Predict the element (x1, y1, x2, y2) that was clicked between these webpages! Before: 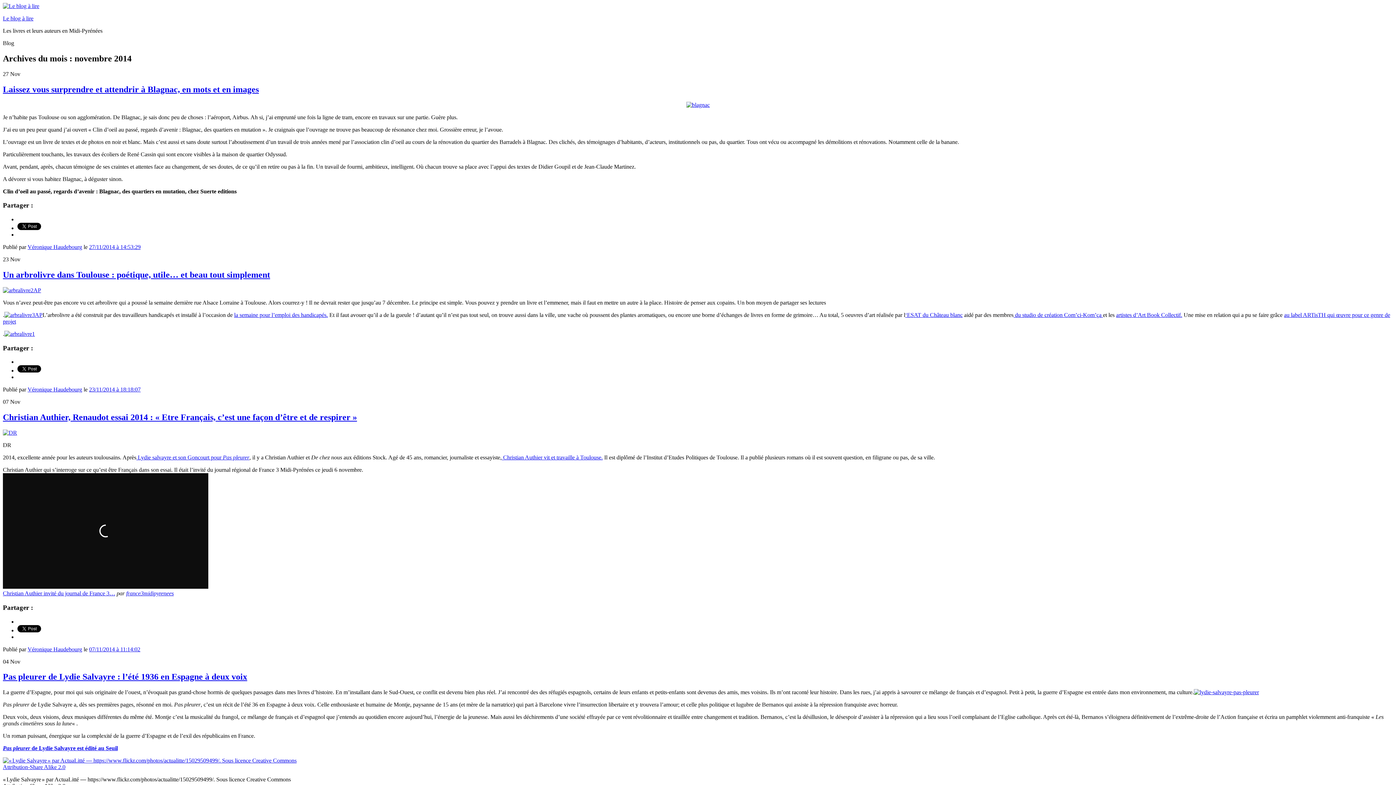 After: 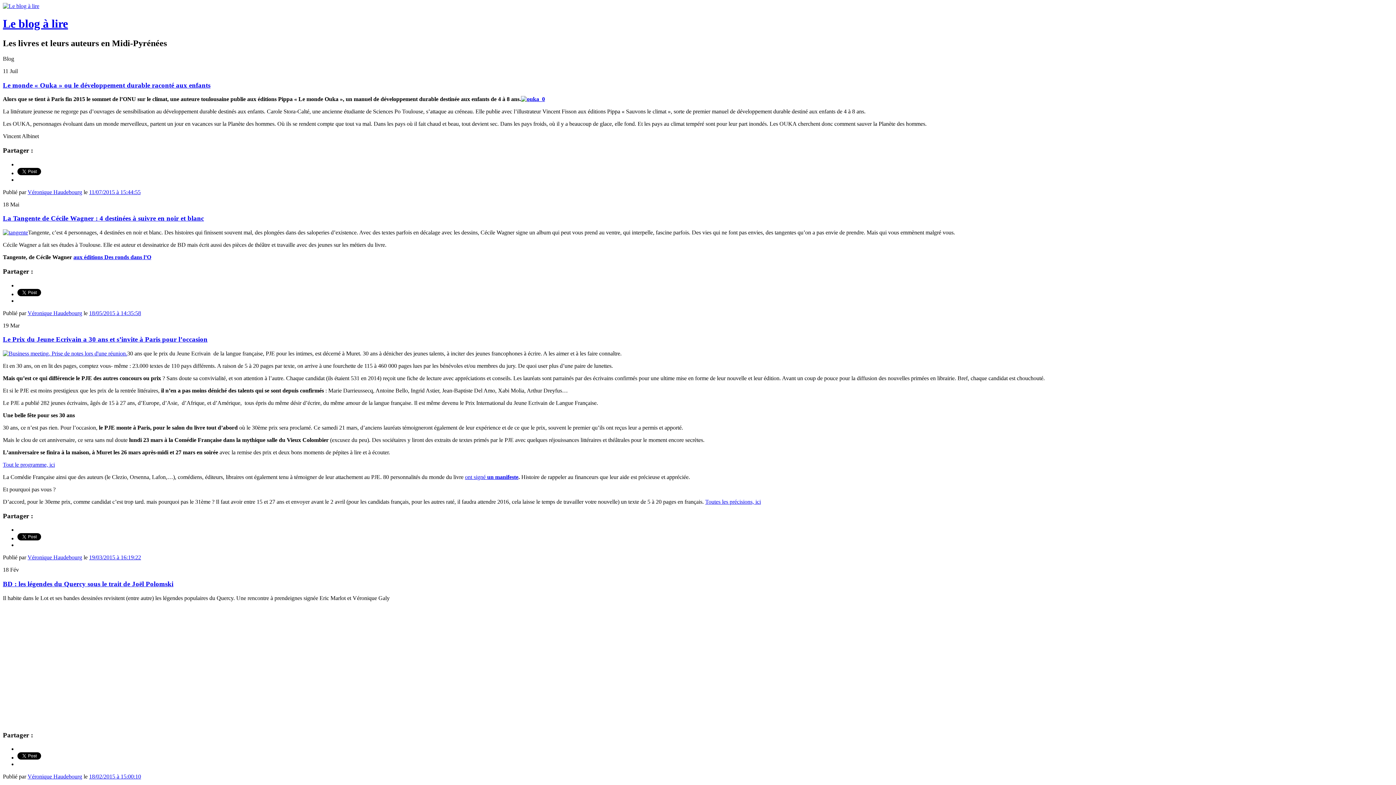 Action: label: Le blog à lire bbox: (2, 15, 33, 21)